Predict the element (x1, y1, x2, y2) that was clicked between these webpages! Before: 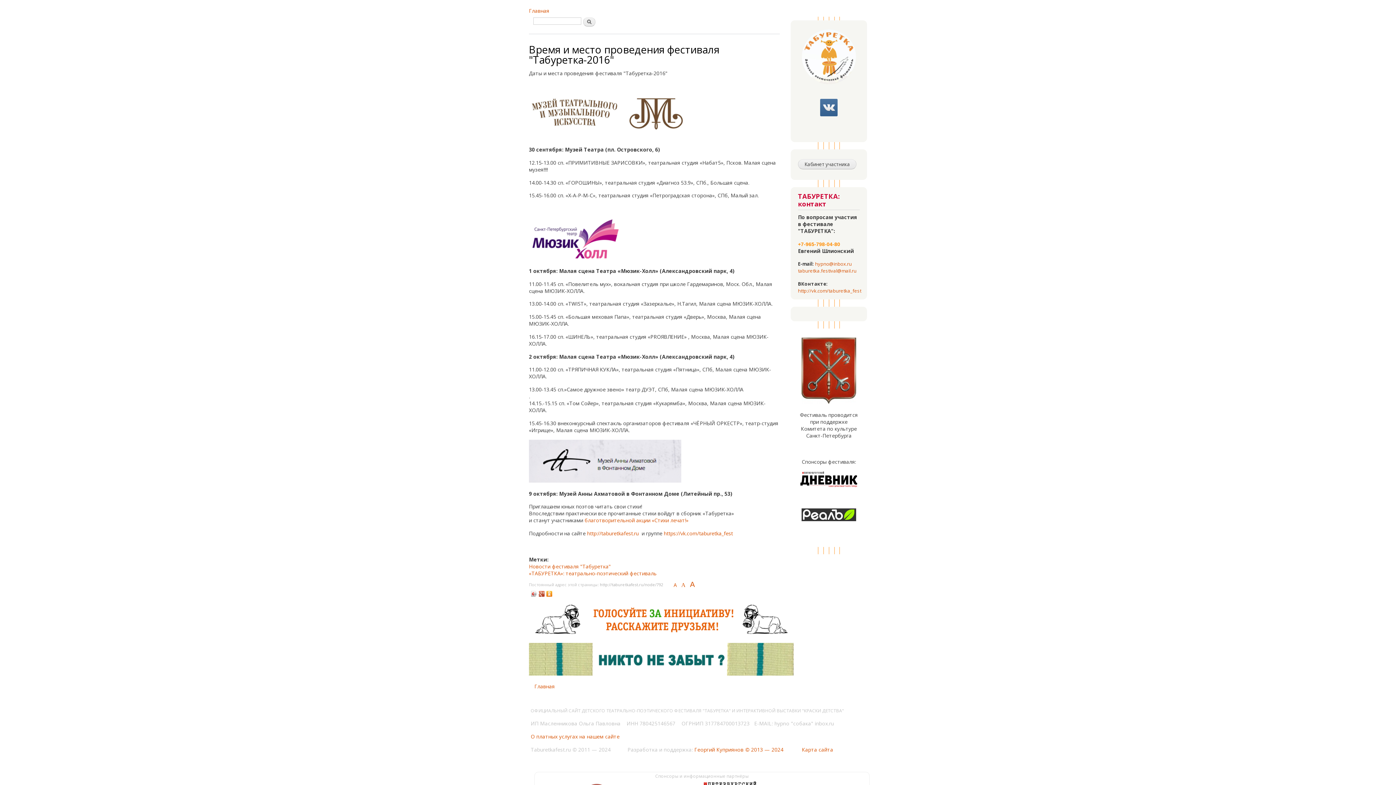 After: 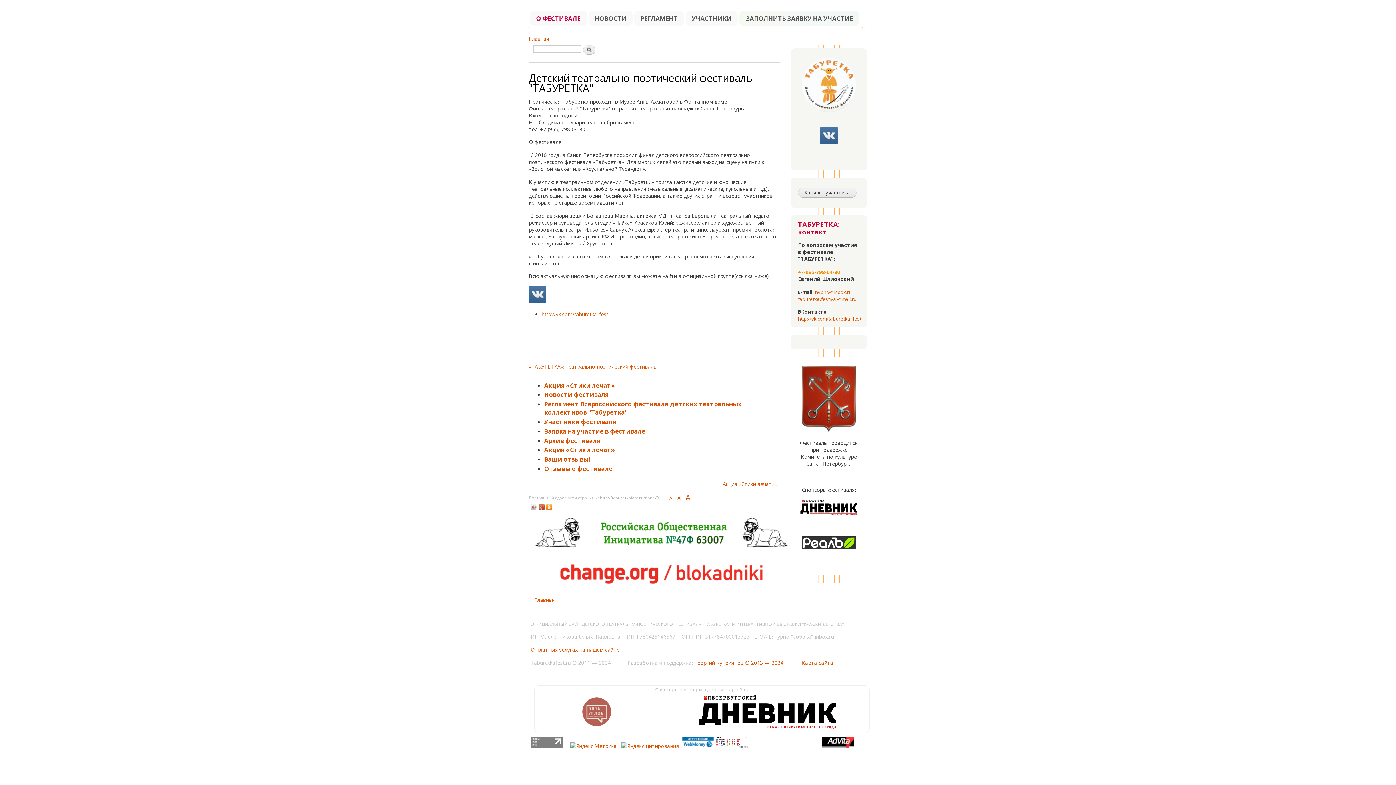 Action: bbox: (801, 78, 856, 85)